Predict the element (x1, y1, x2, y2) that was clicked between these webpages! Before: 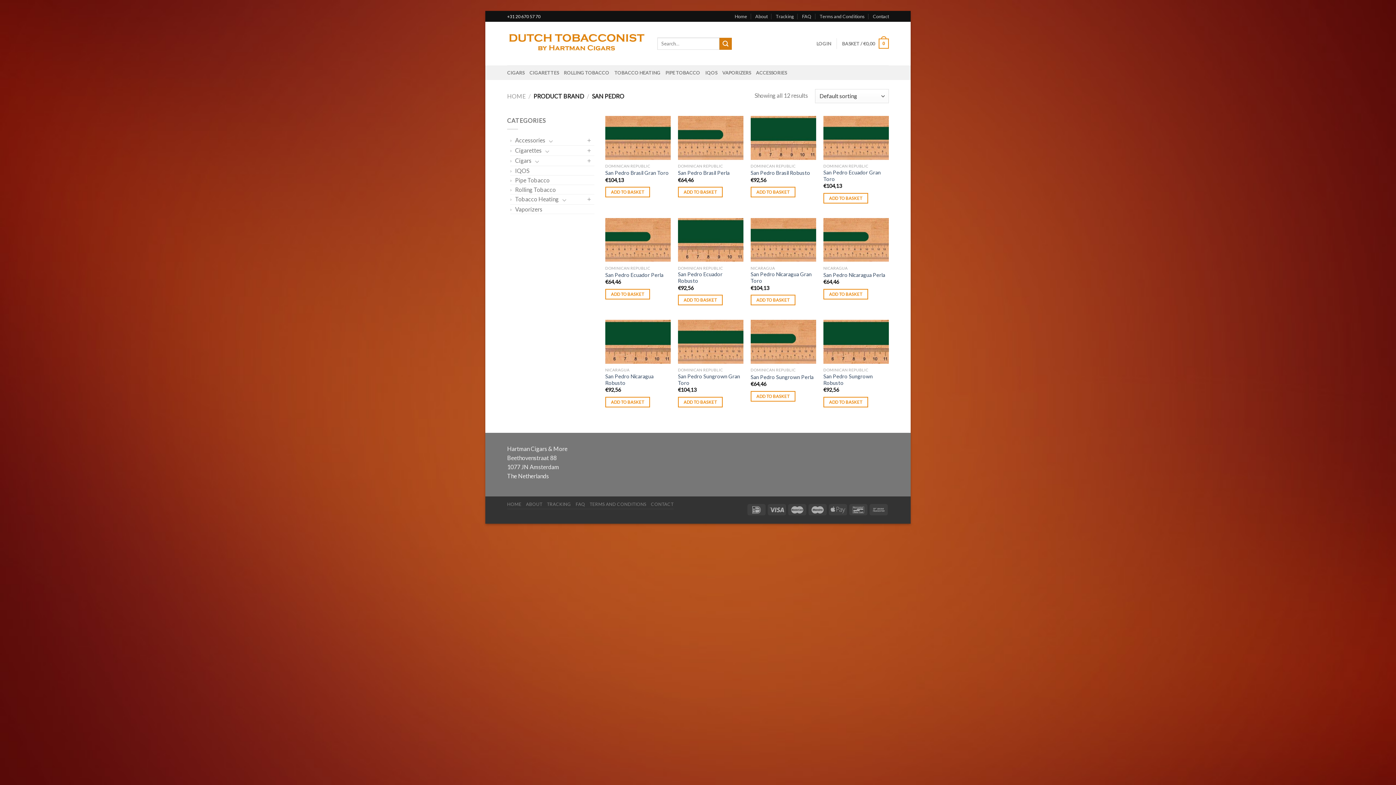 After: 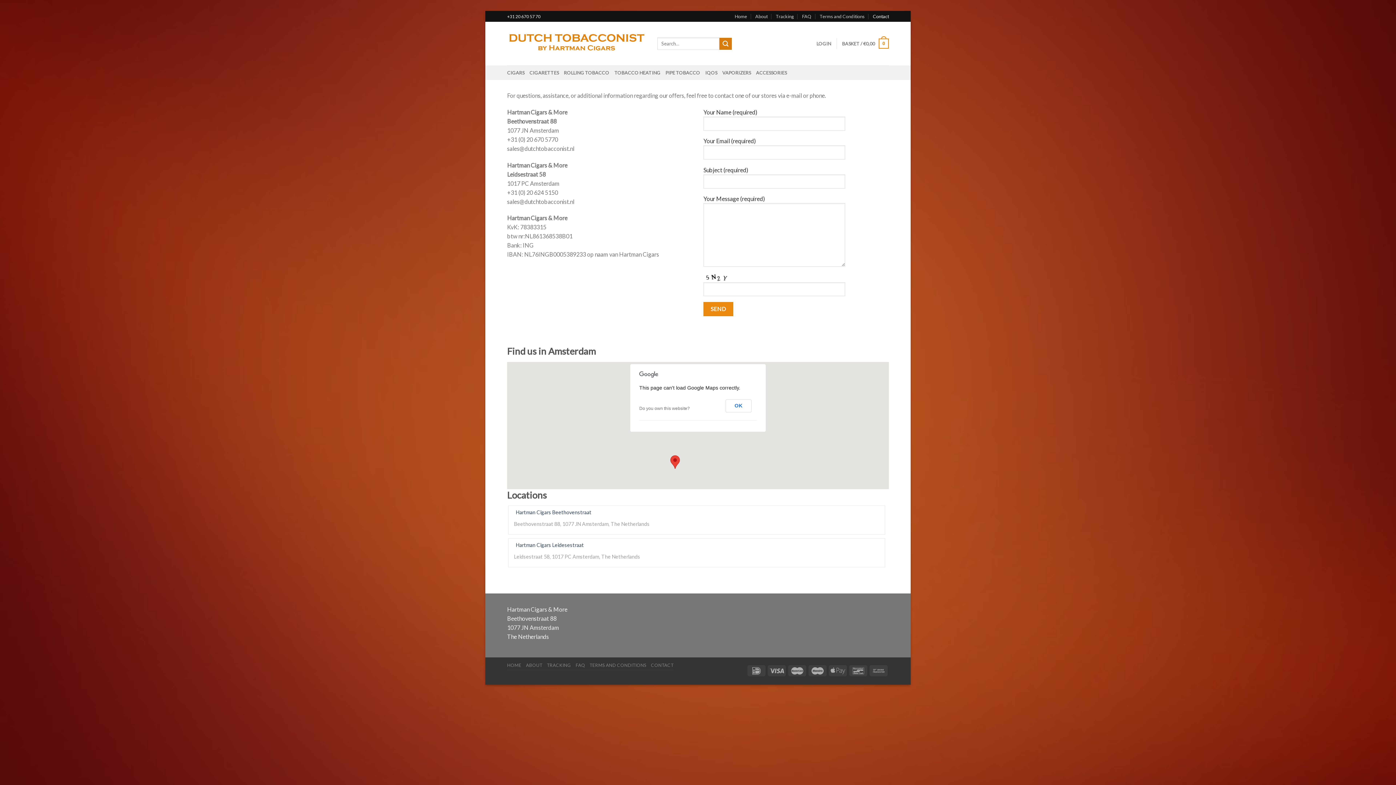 Action: bbox: (651, 501, 673, 507) label: CONTACT